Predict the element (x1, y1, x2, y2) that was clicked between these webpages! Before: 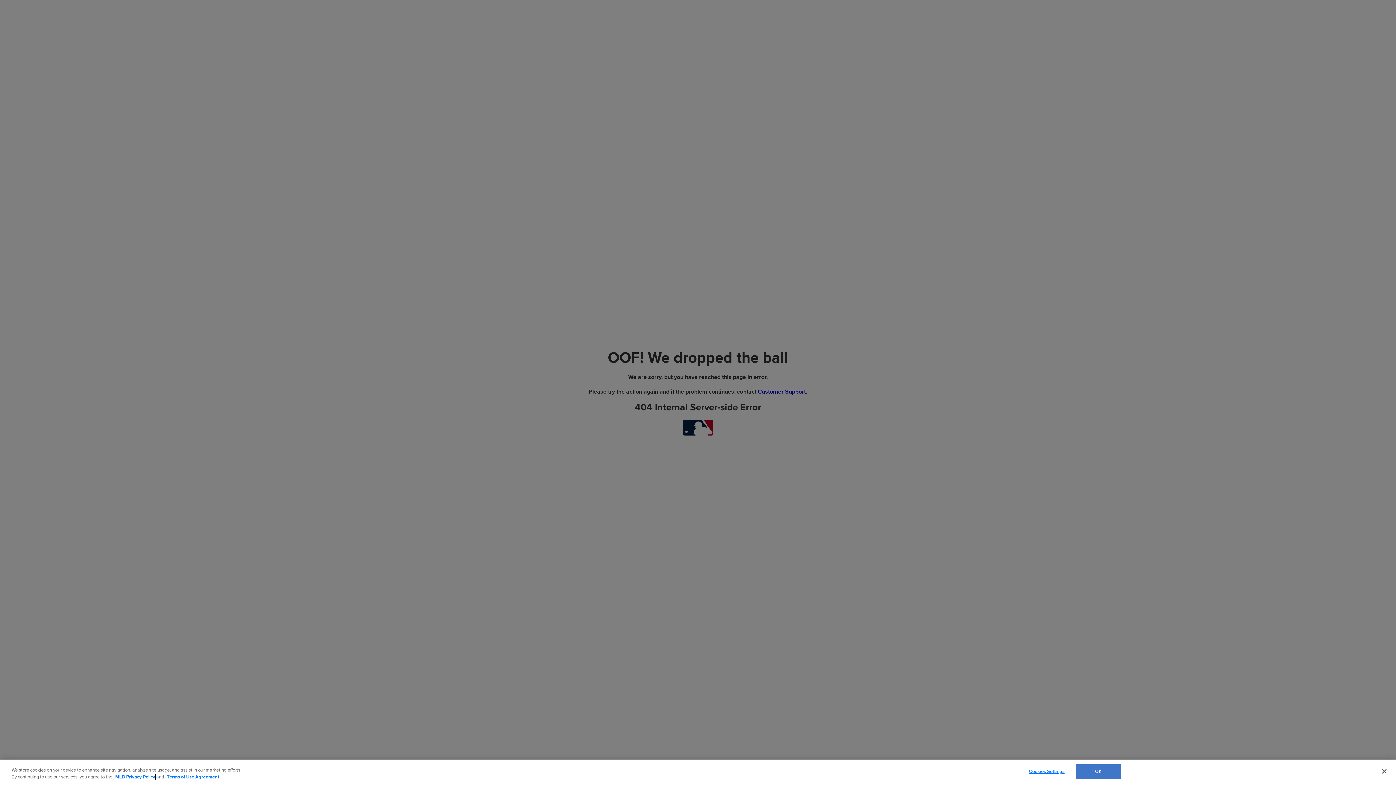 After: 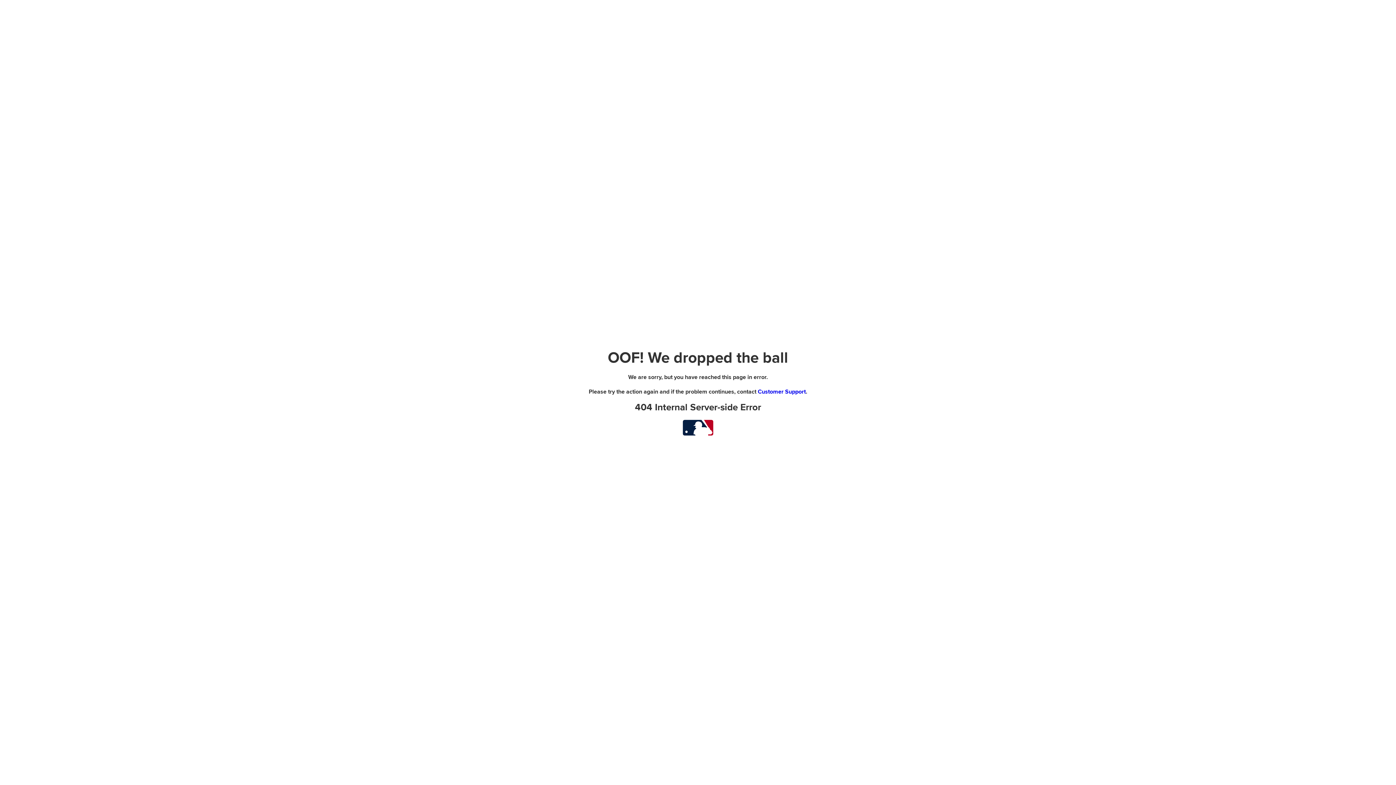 Action: label: OK bbox: (1075, 764, 1121, 779)